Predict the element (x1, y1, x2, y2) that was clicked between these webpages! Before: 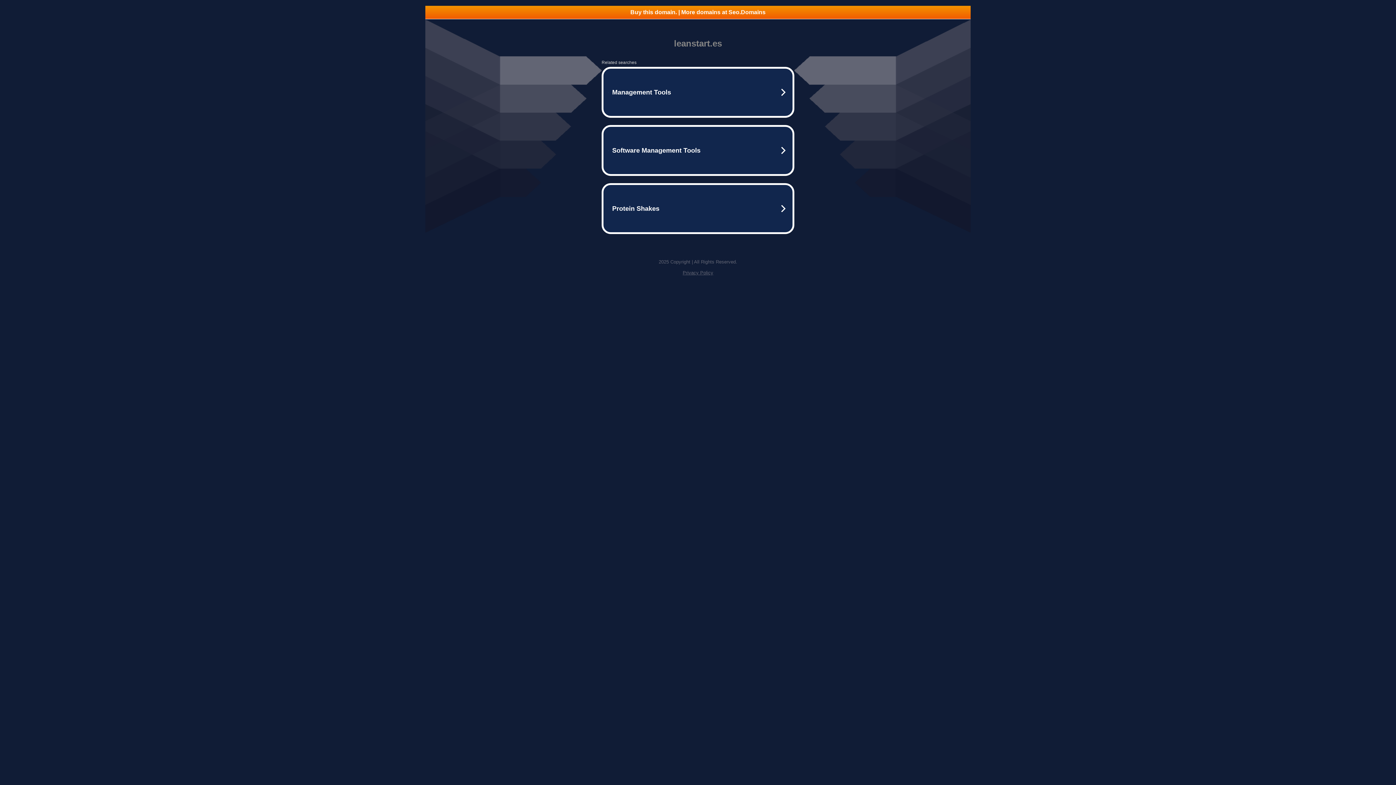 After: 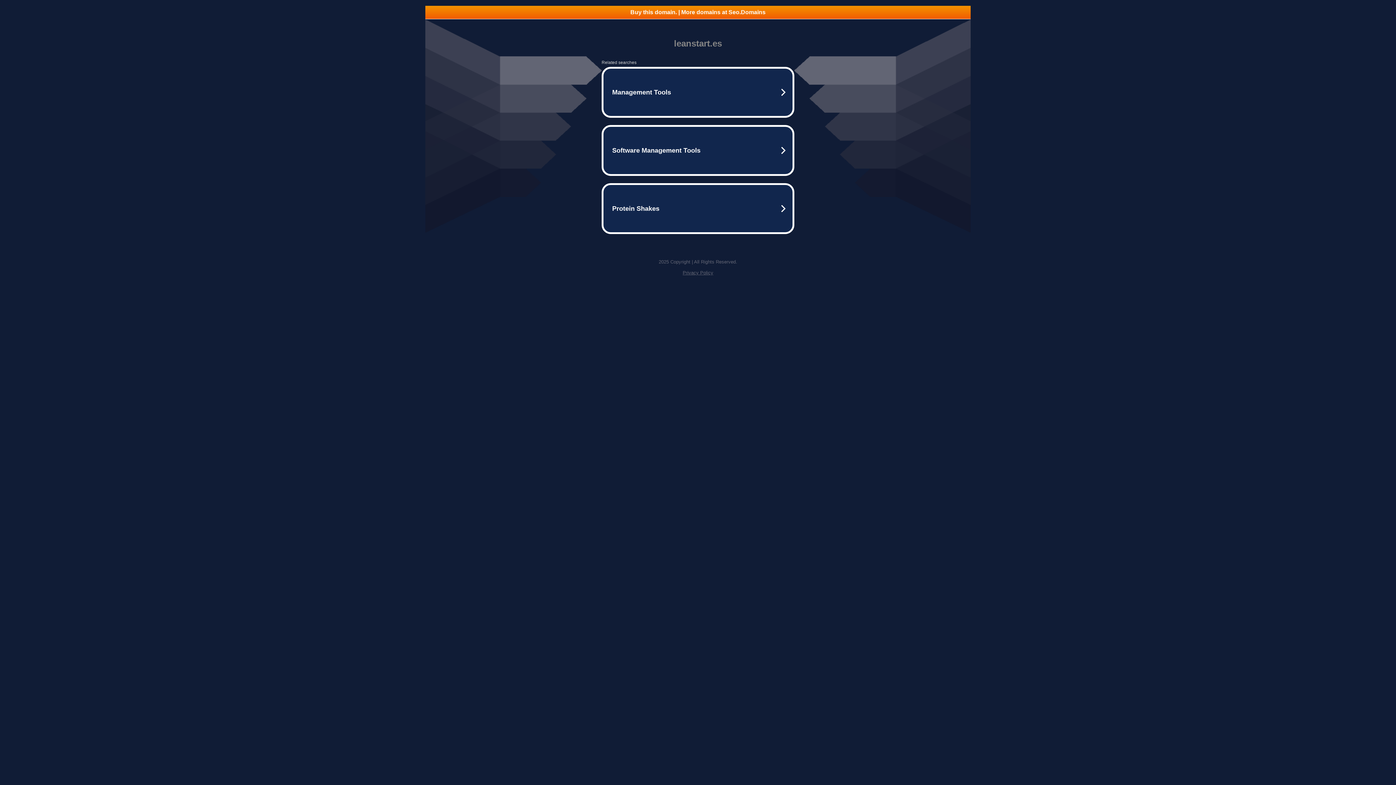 Action: bbox: (682, 270, 713, 275) label: Privacy Policy